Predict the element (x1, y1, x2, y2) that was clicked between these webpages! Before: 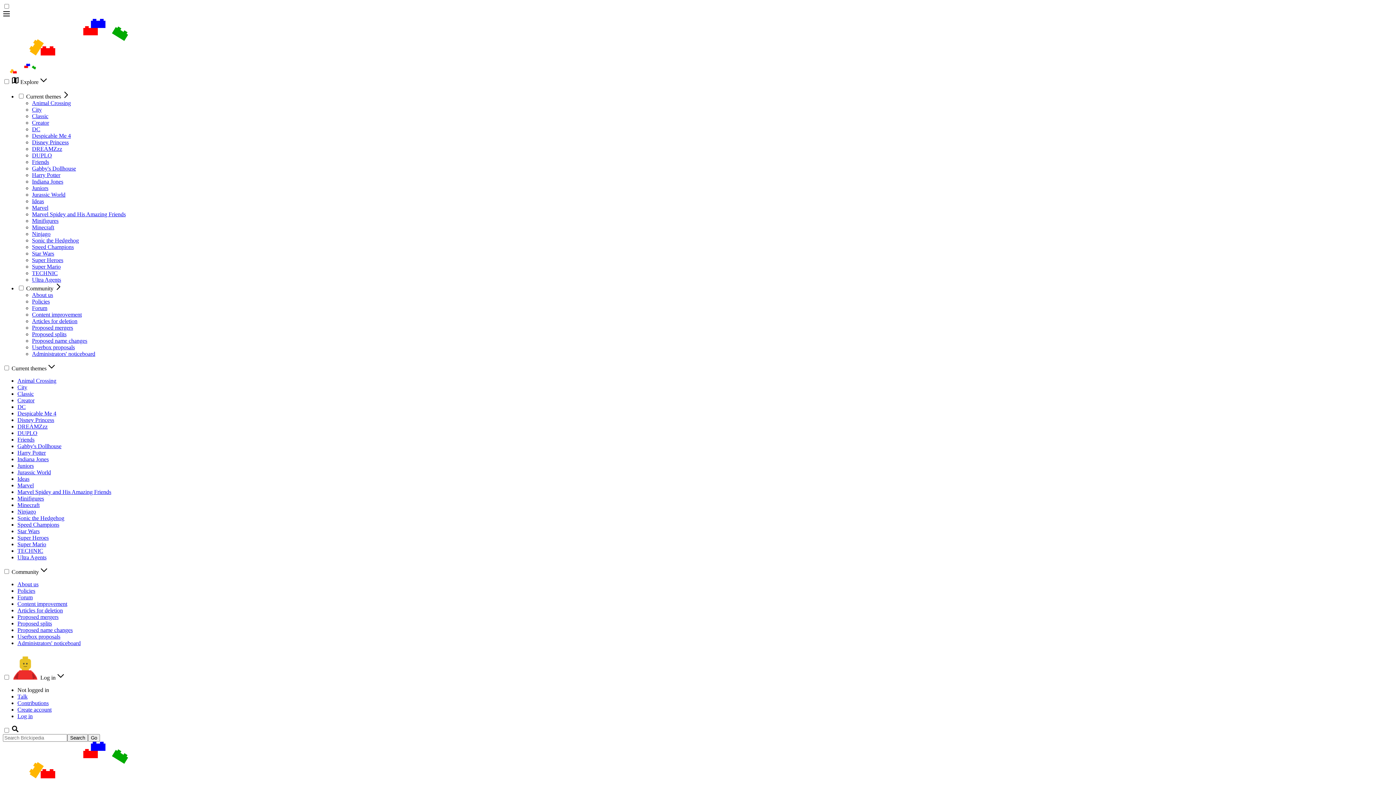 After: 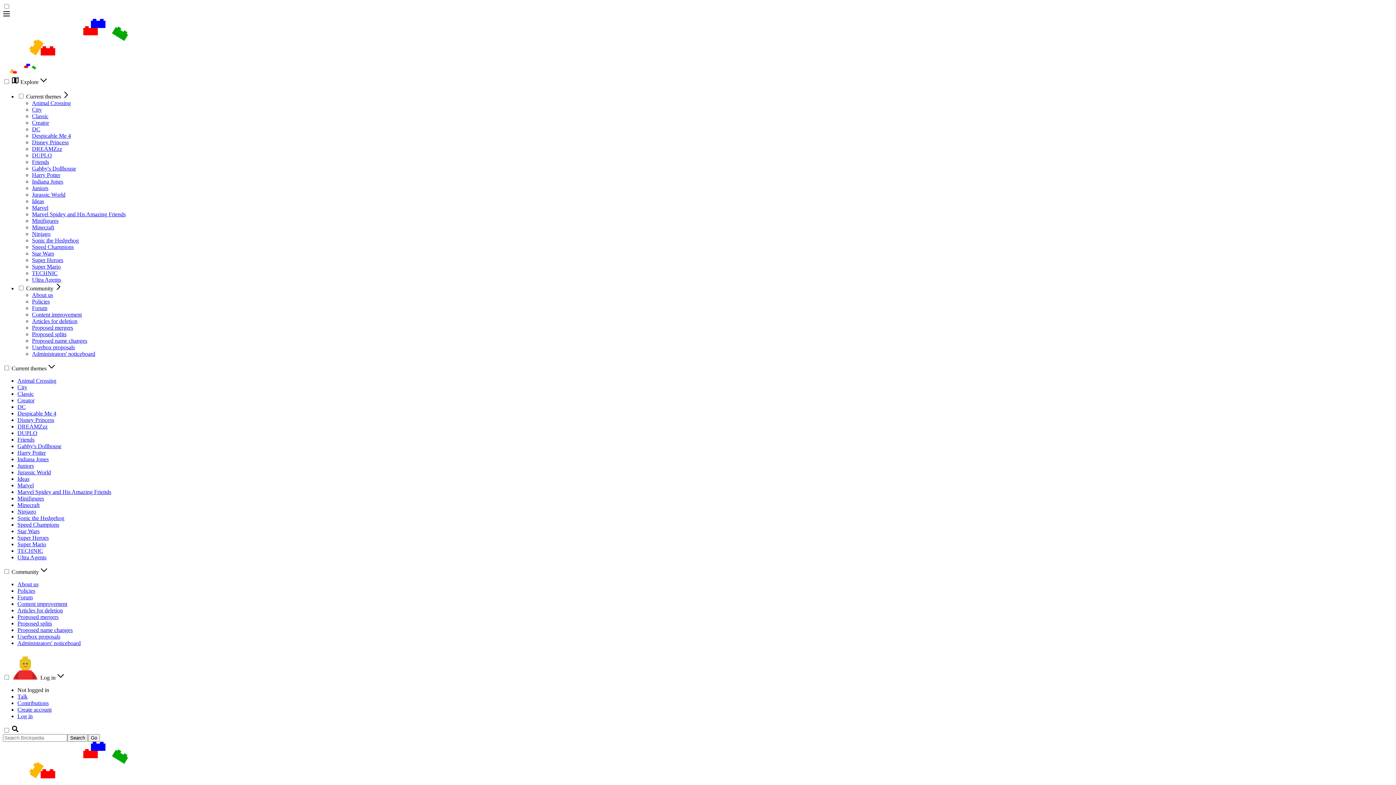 Action: bbox: (32, 257, 63, 263) label: Super Heroes